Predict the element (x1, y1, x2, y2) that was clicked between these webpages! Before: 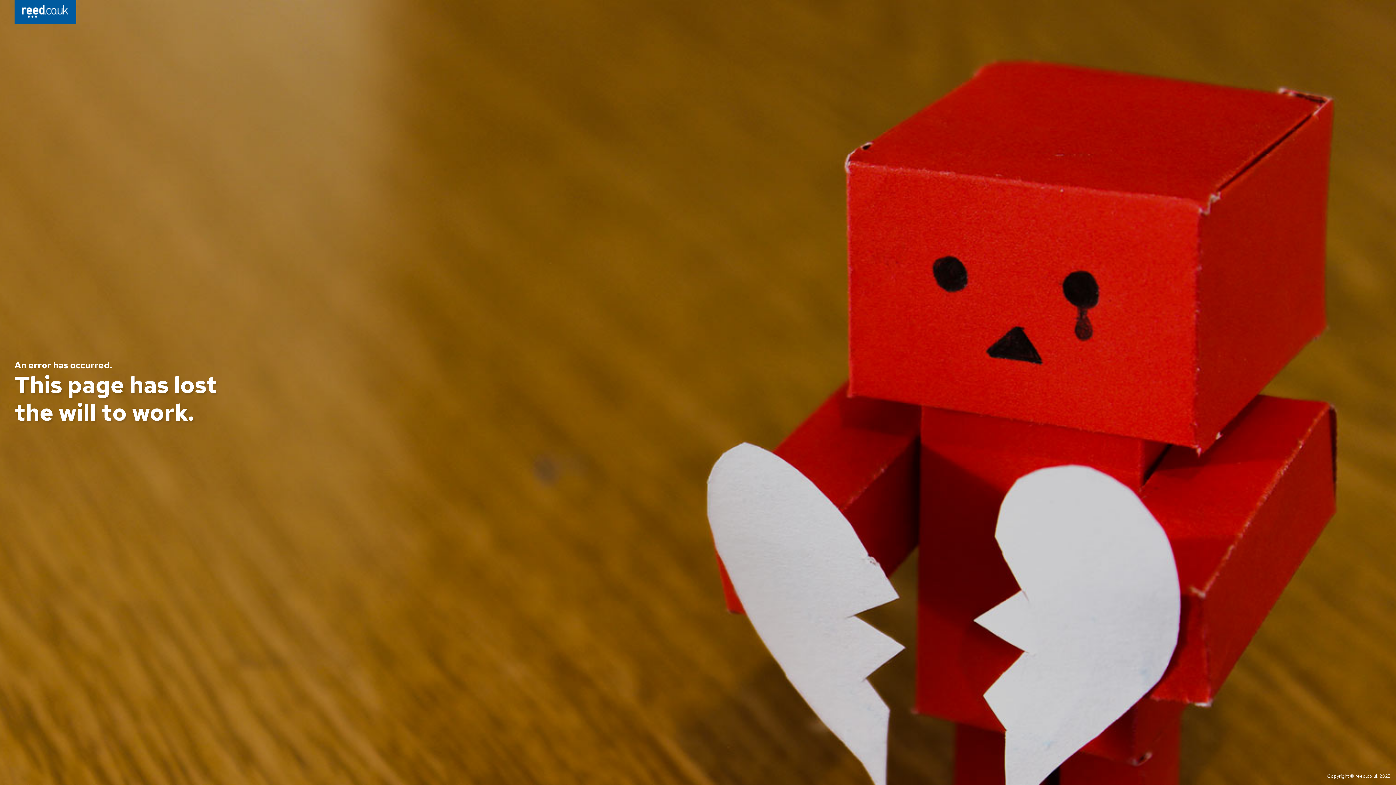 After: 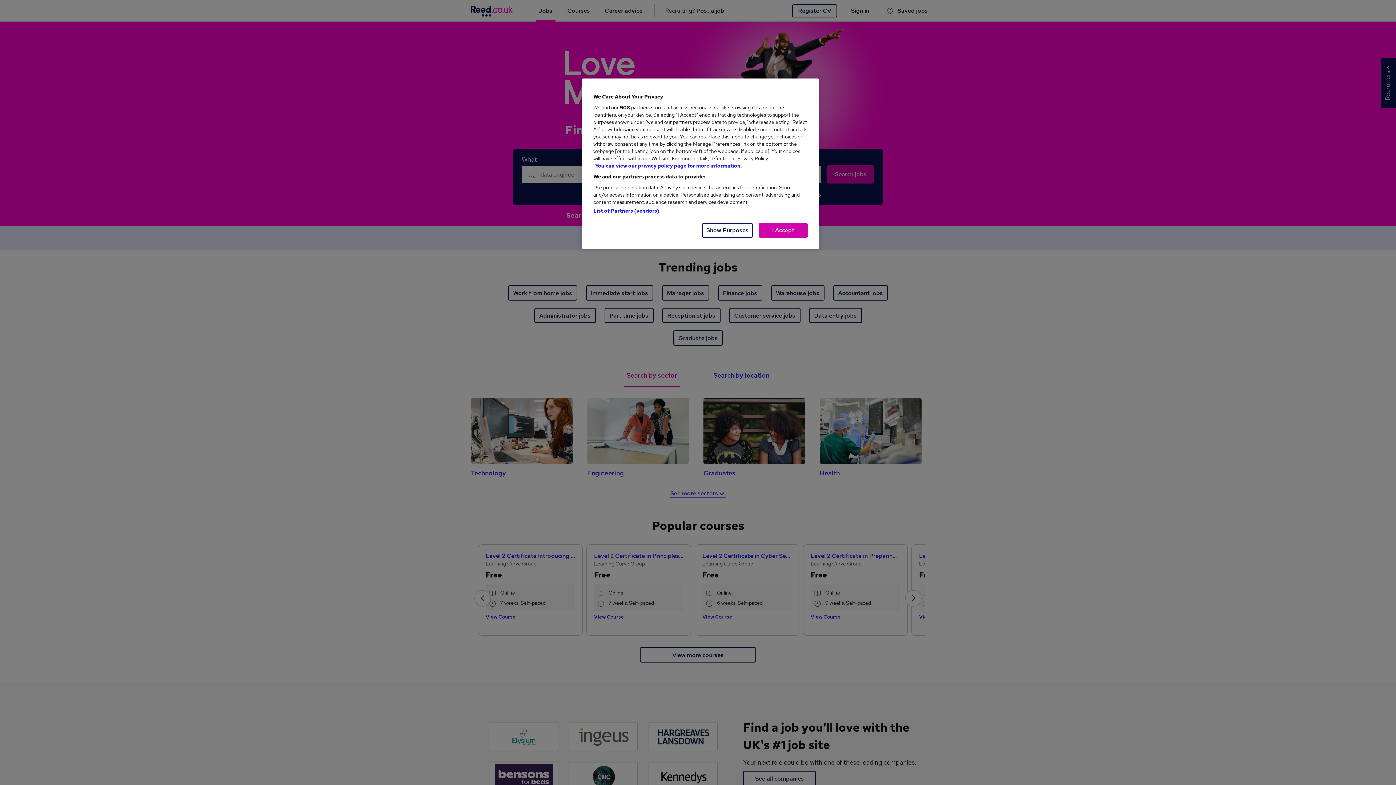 Action: bbox: (14, 0, 76, 26)